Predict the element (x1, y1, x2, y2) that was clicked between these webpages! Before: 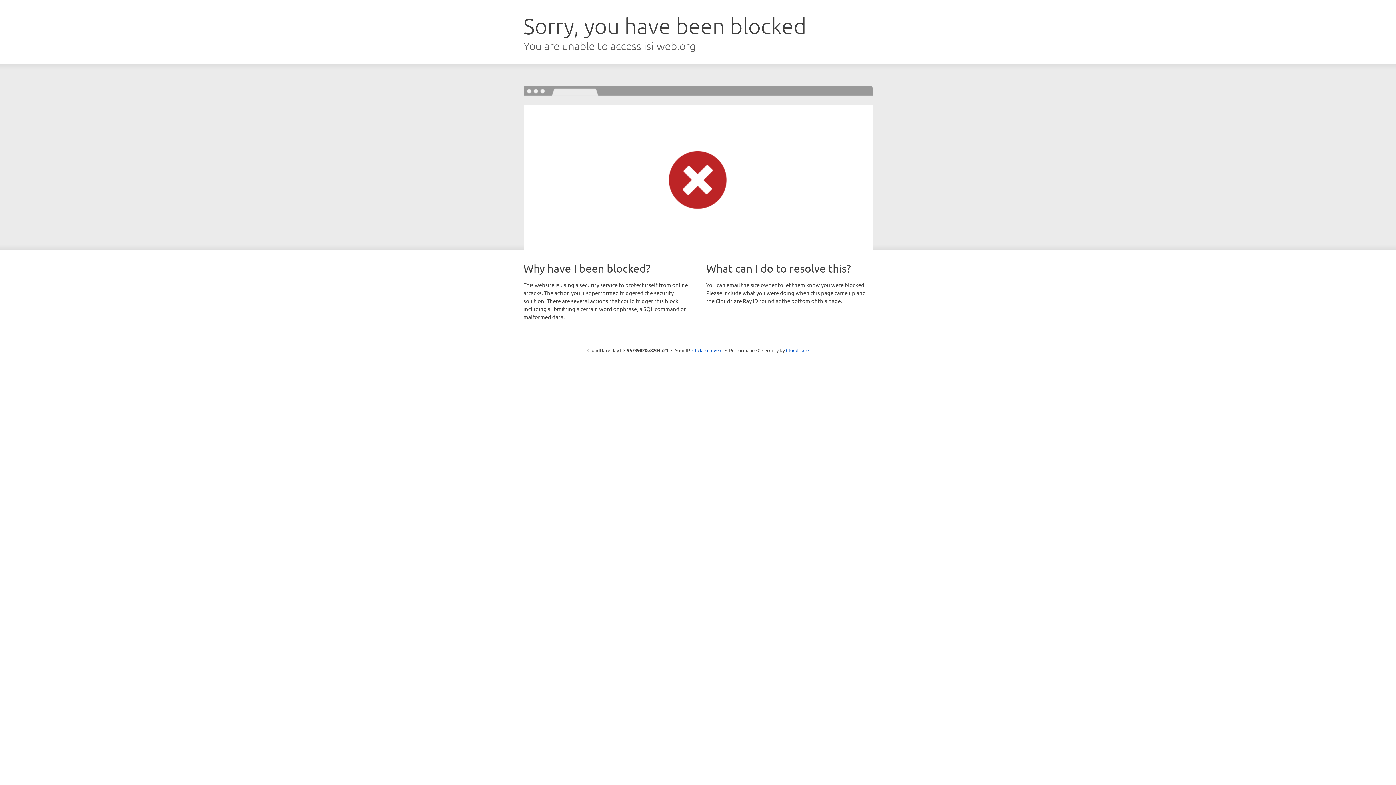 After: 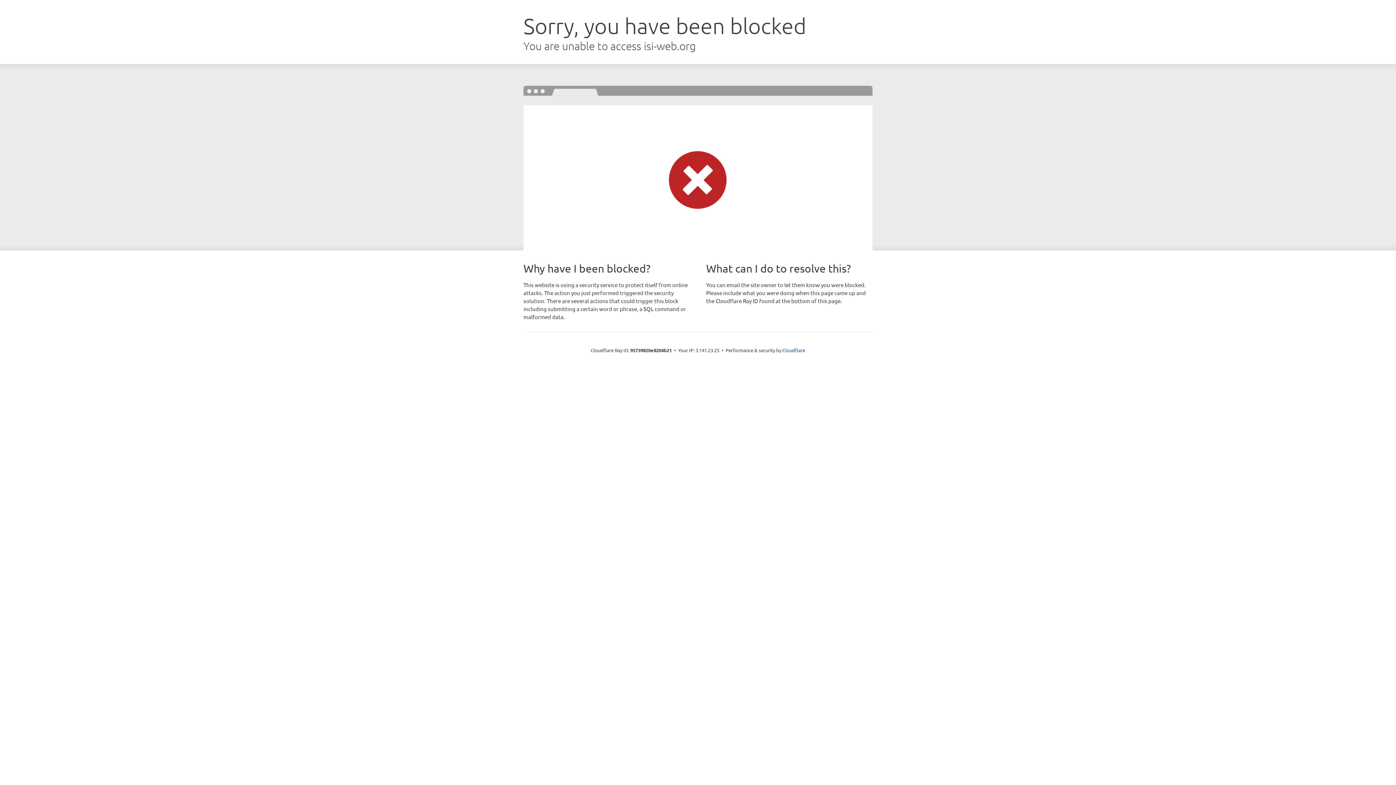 Action: bbox: (692, 346, 722, 353) label: Click to reveal